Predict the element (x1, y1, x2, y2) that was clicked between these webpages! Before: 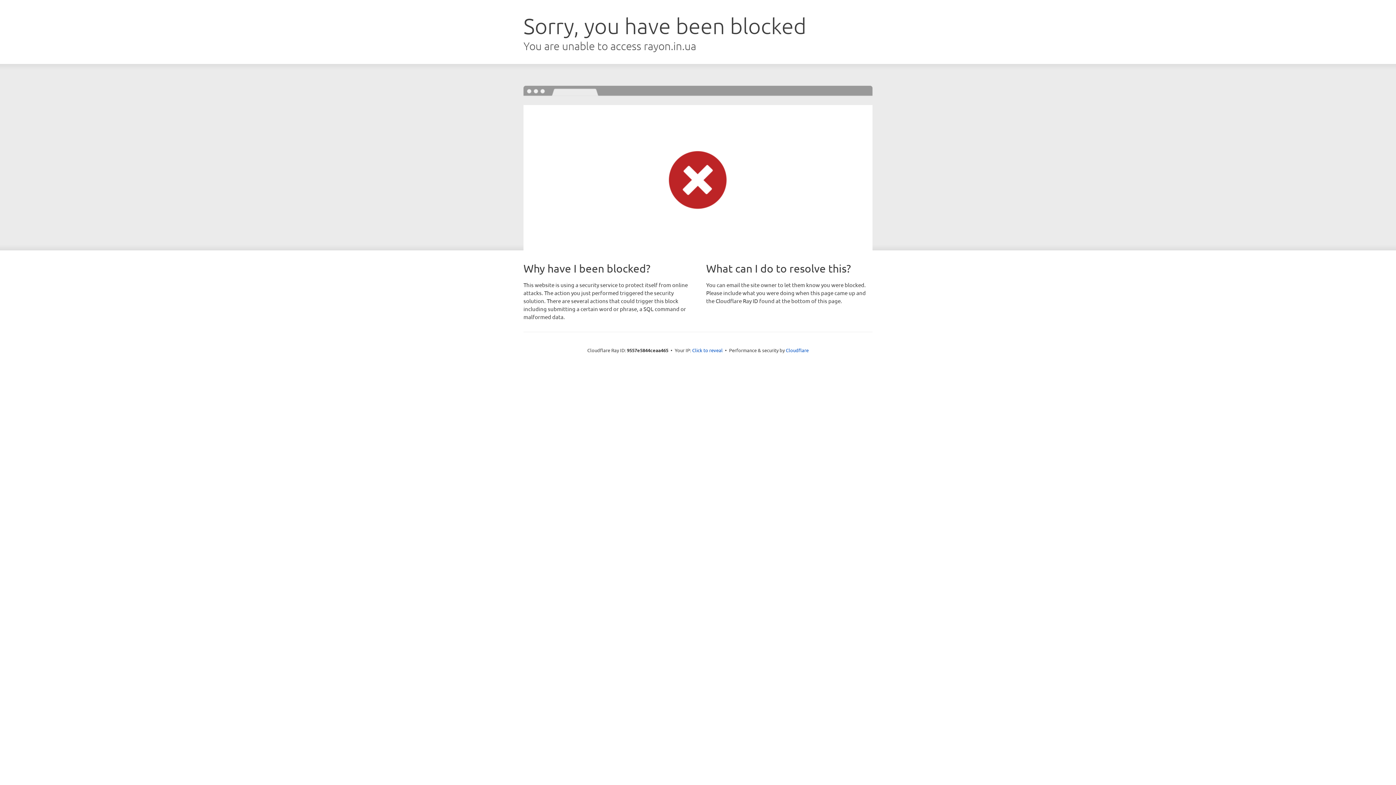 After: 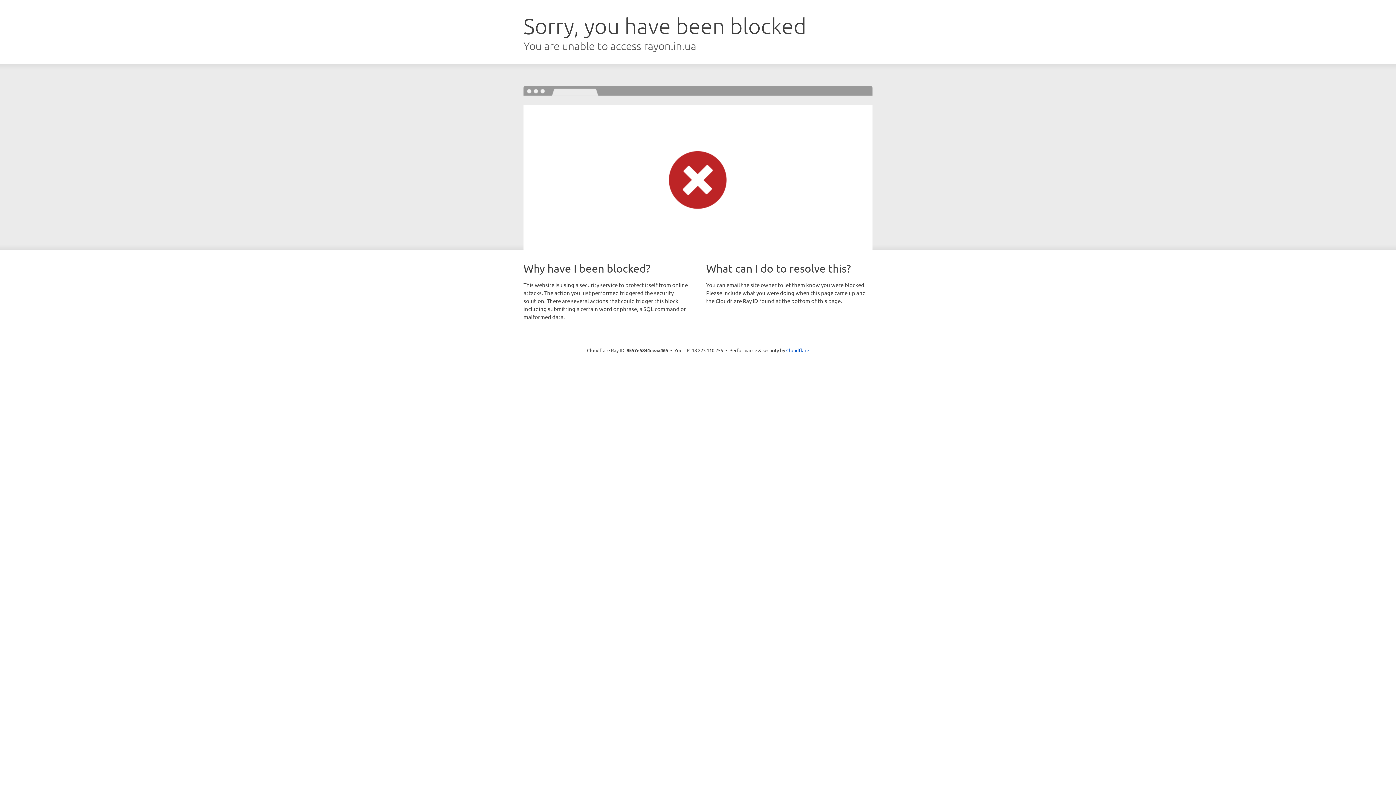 Action: bbox: (692, 346, 722, 353) label: Click to reveal